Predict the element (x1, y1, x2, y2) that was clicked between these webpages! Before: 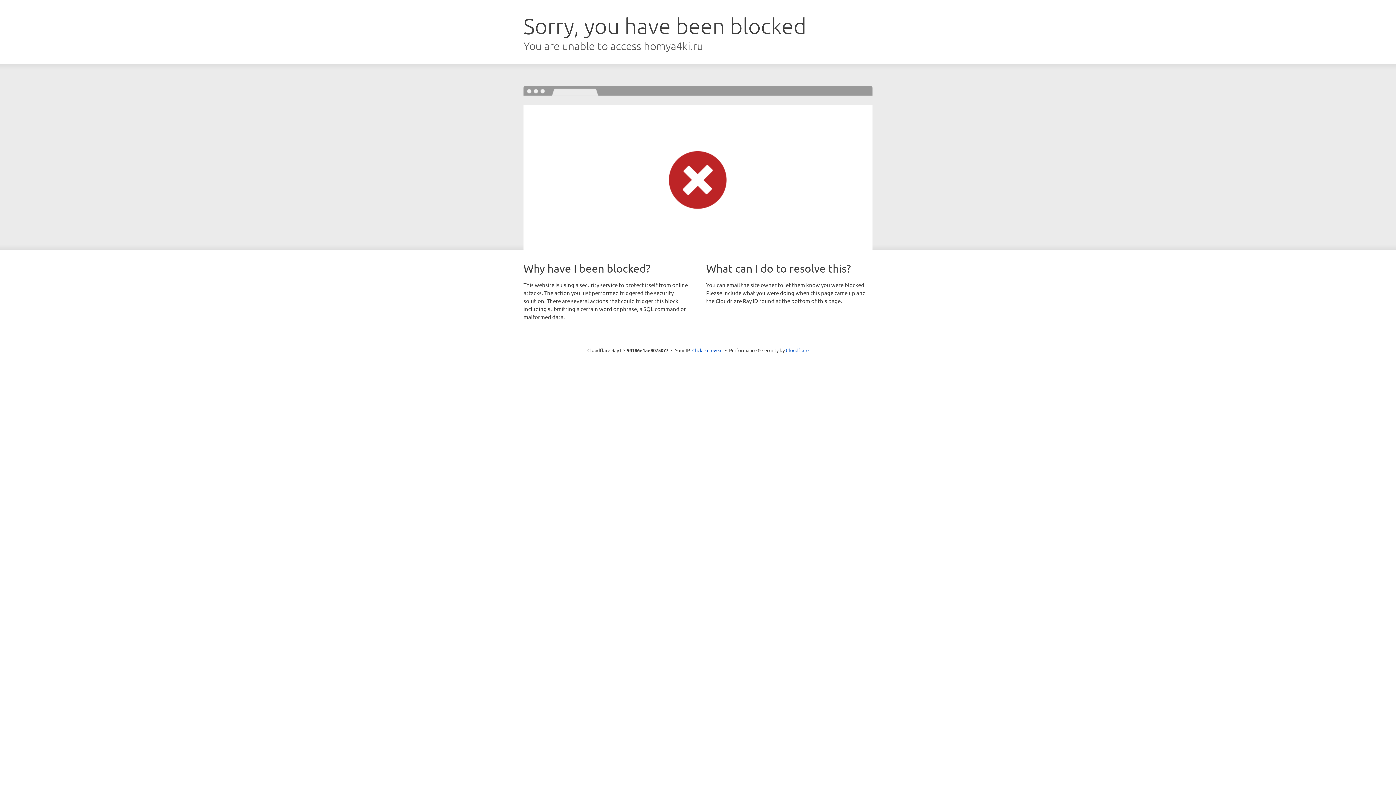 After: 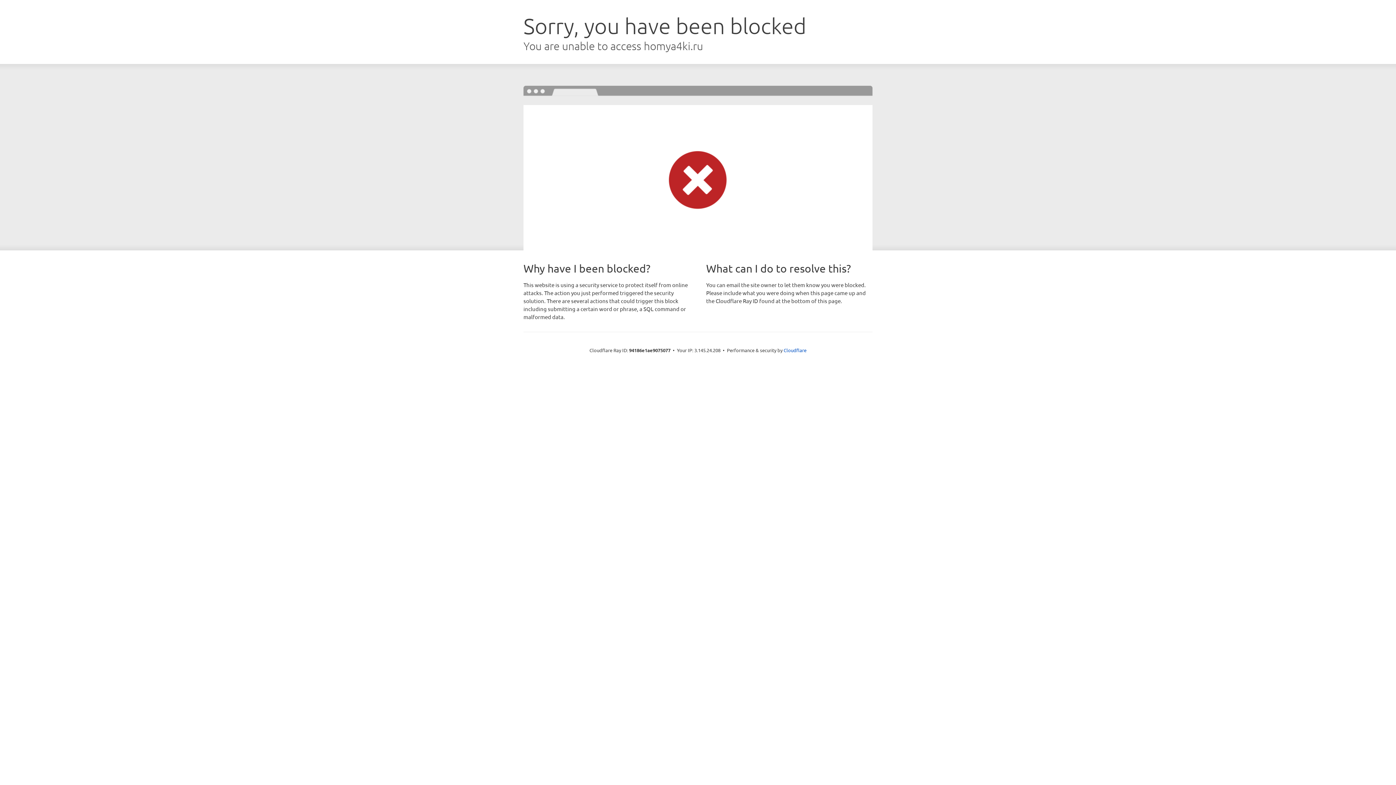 Action: label: Click to reveal bbox: (692, 346, 722, 353)